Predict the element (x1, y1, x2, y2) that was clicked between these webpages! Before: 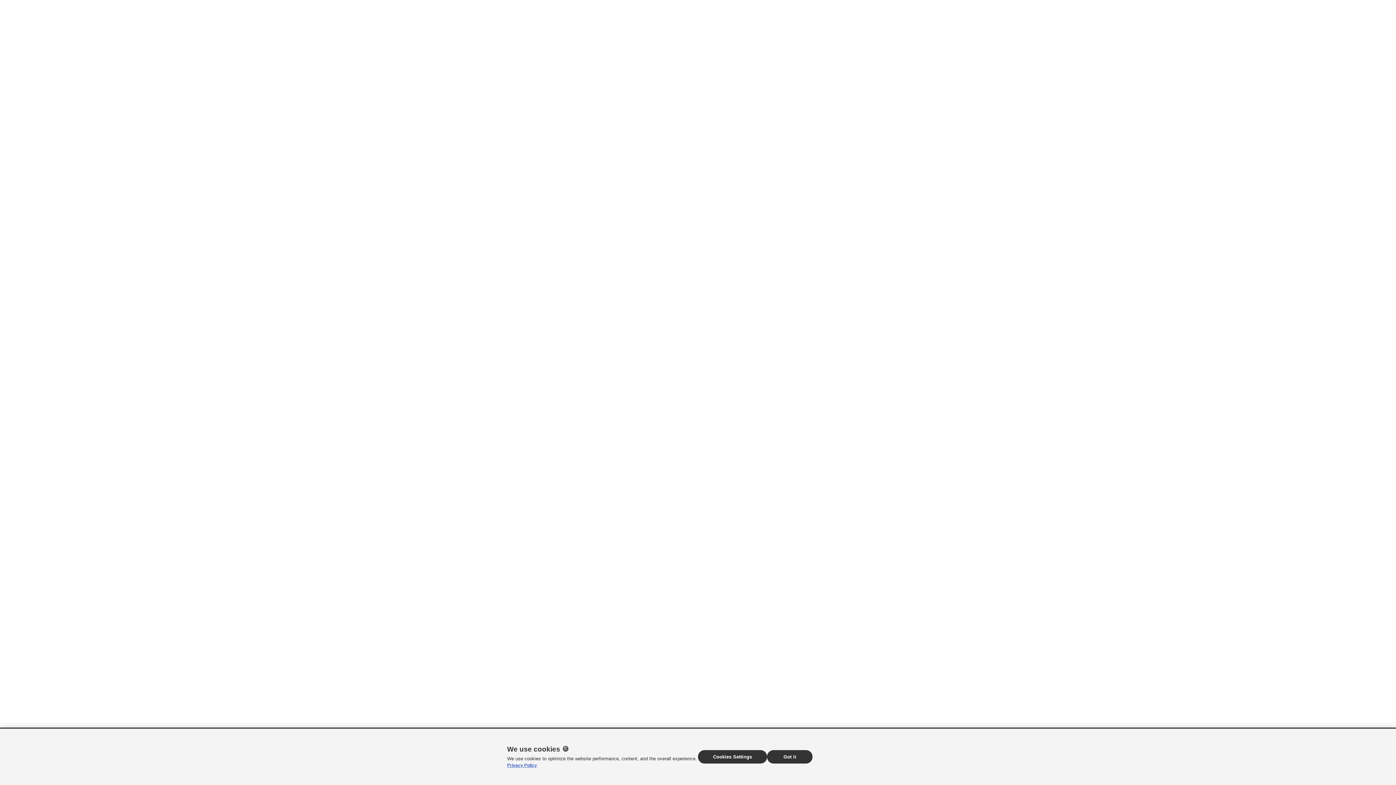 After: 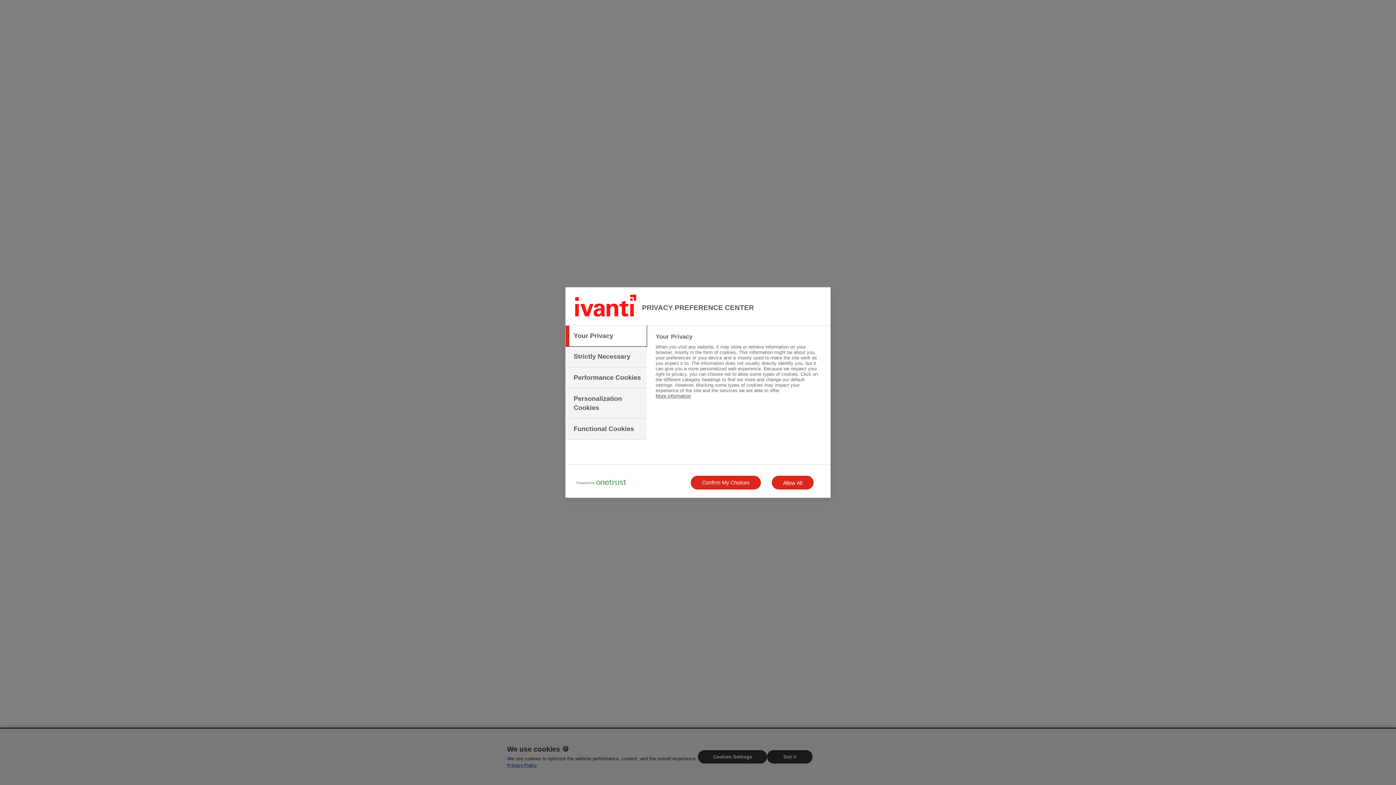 Action: bbox: (698, 750, 767, 764) label: Cookies Settings